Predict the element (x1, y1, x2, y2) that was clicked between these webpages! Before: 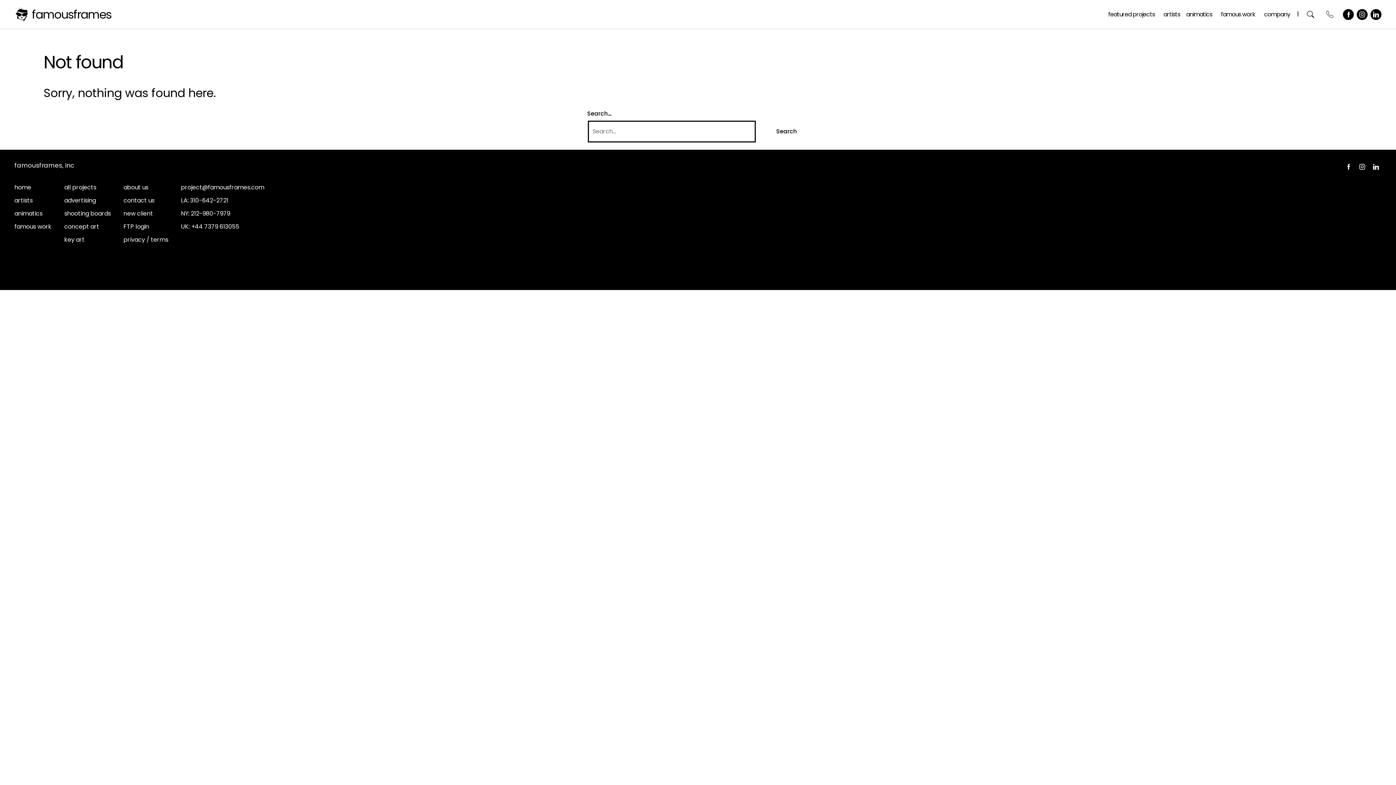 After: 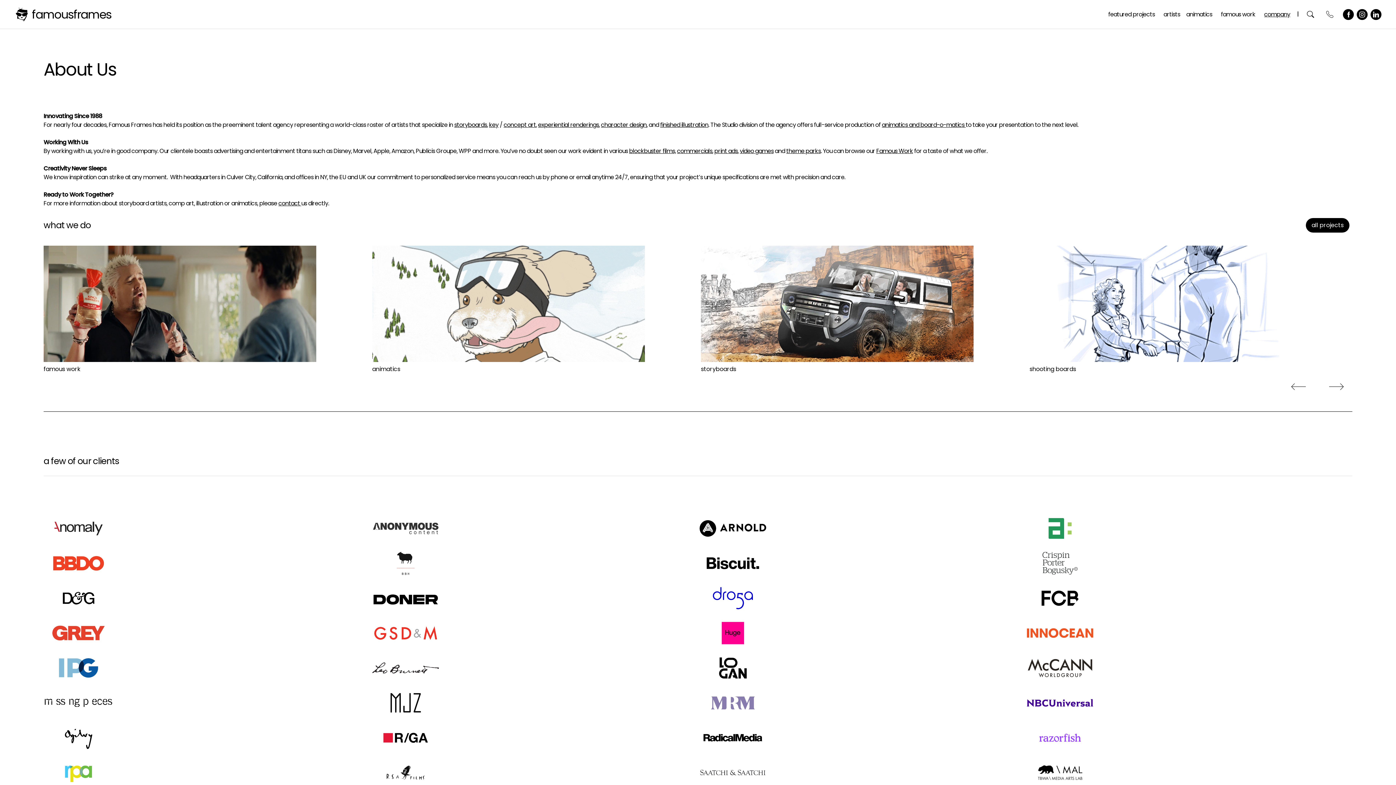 Action: bbox: (123, 183, 148, 191) label: about us